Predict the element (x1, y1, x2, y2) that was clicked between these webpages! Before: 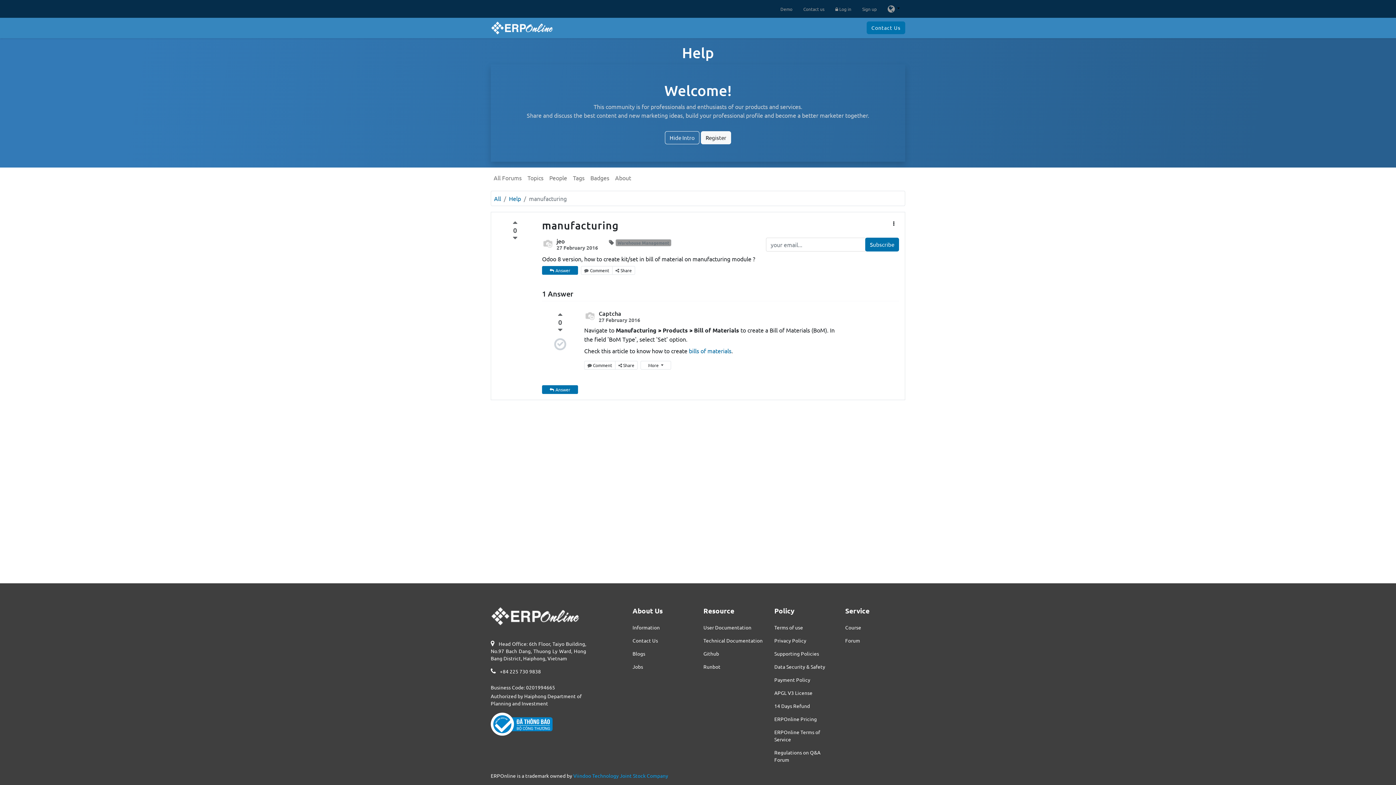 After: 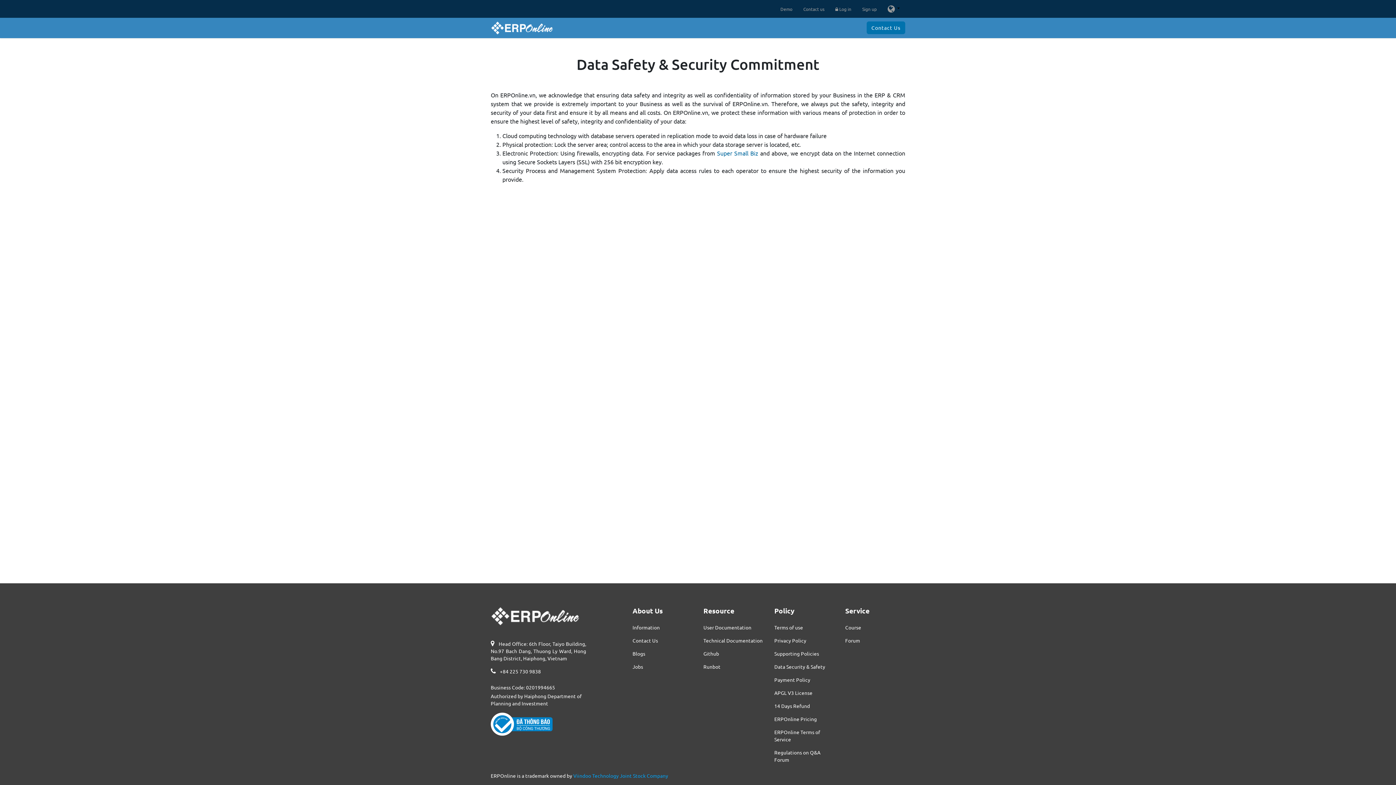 Action: label: Data Security & Safety bbox: (774, 660, 834, 673)